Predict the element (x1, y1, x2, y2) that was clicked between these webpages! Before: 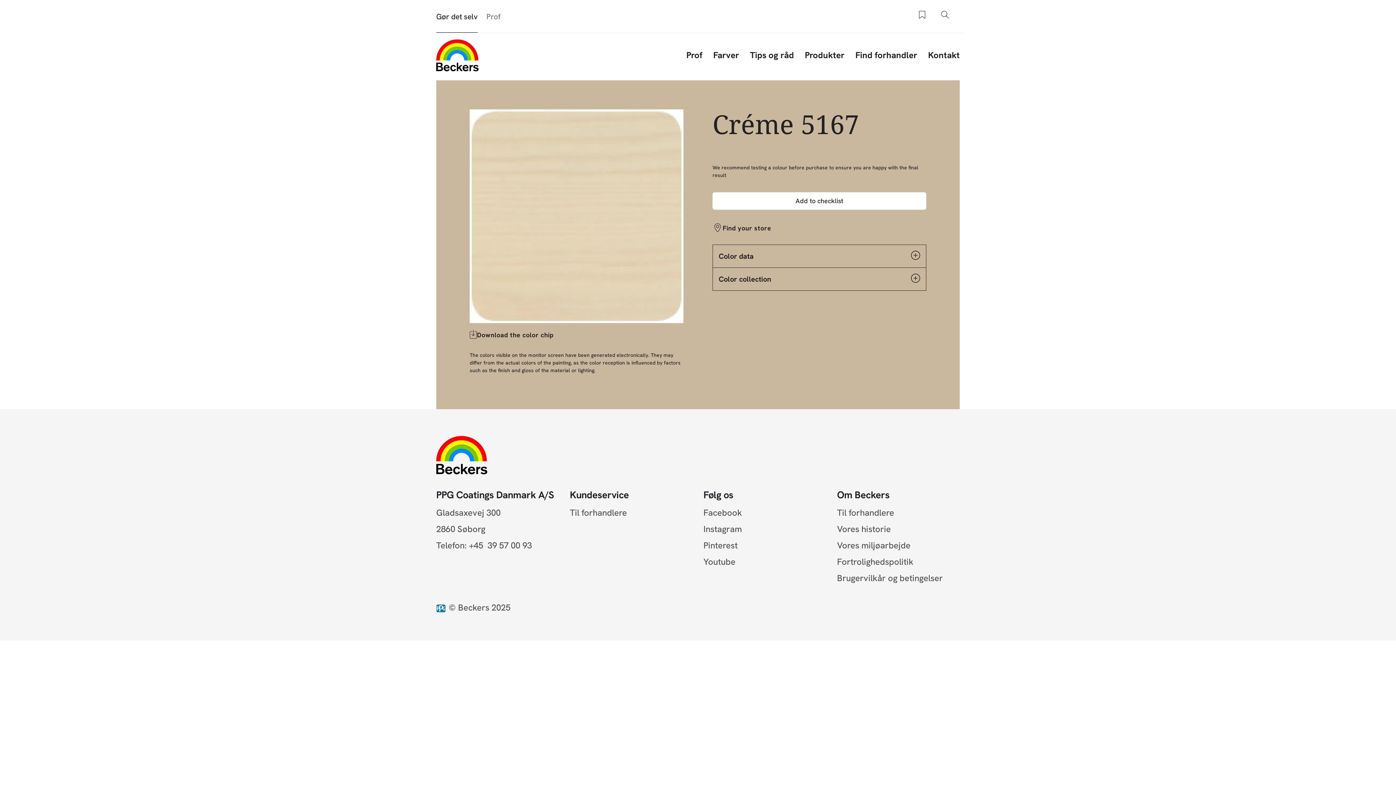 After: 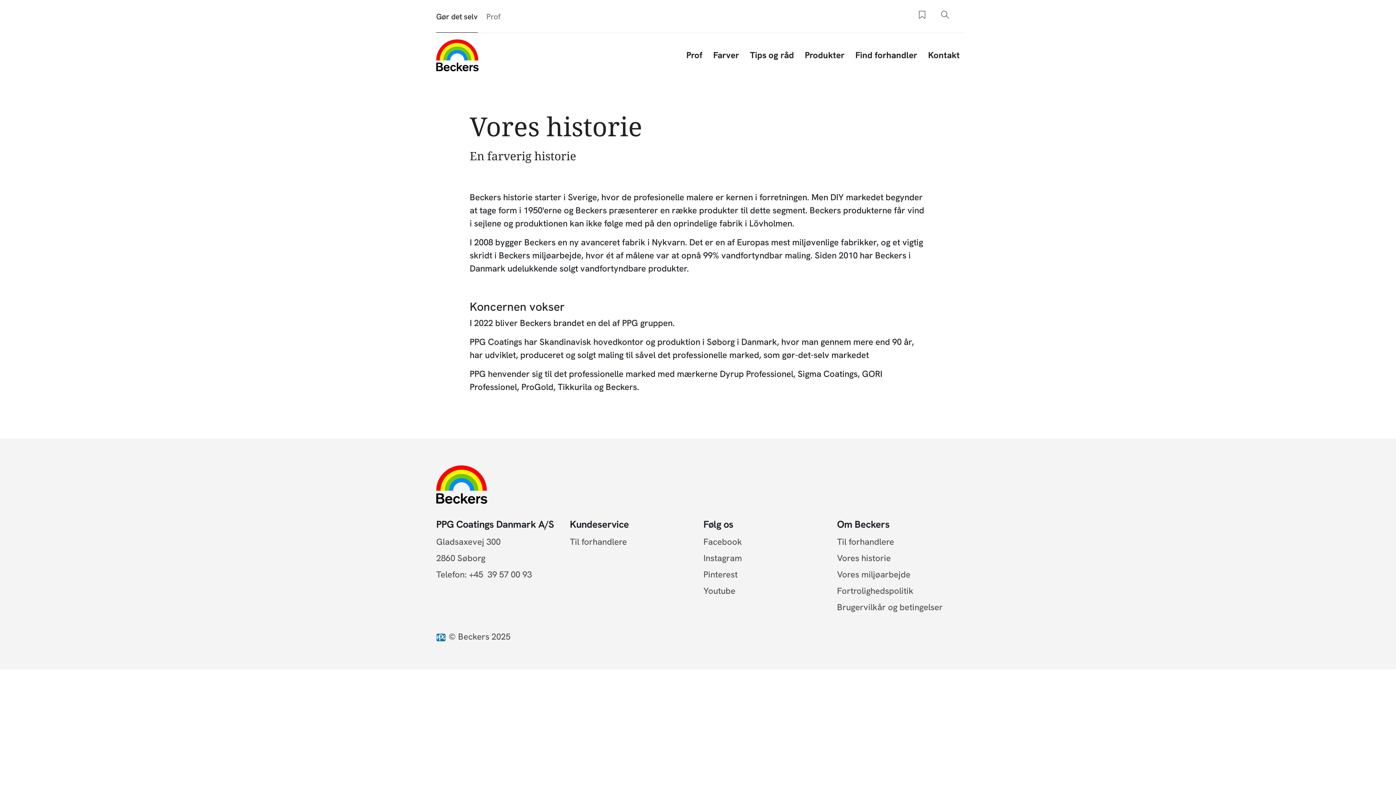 Action: bbox: (837, 523, 891, 534) label: Vores historie